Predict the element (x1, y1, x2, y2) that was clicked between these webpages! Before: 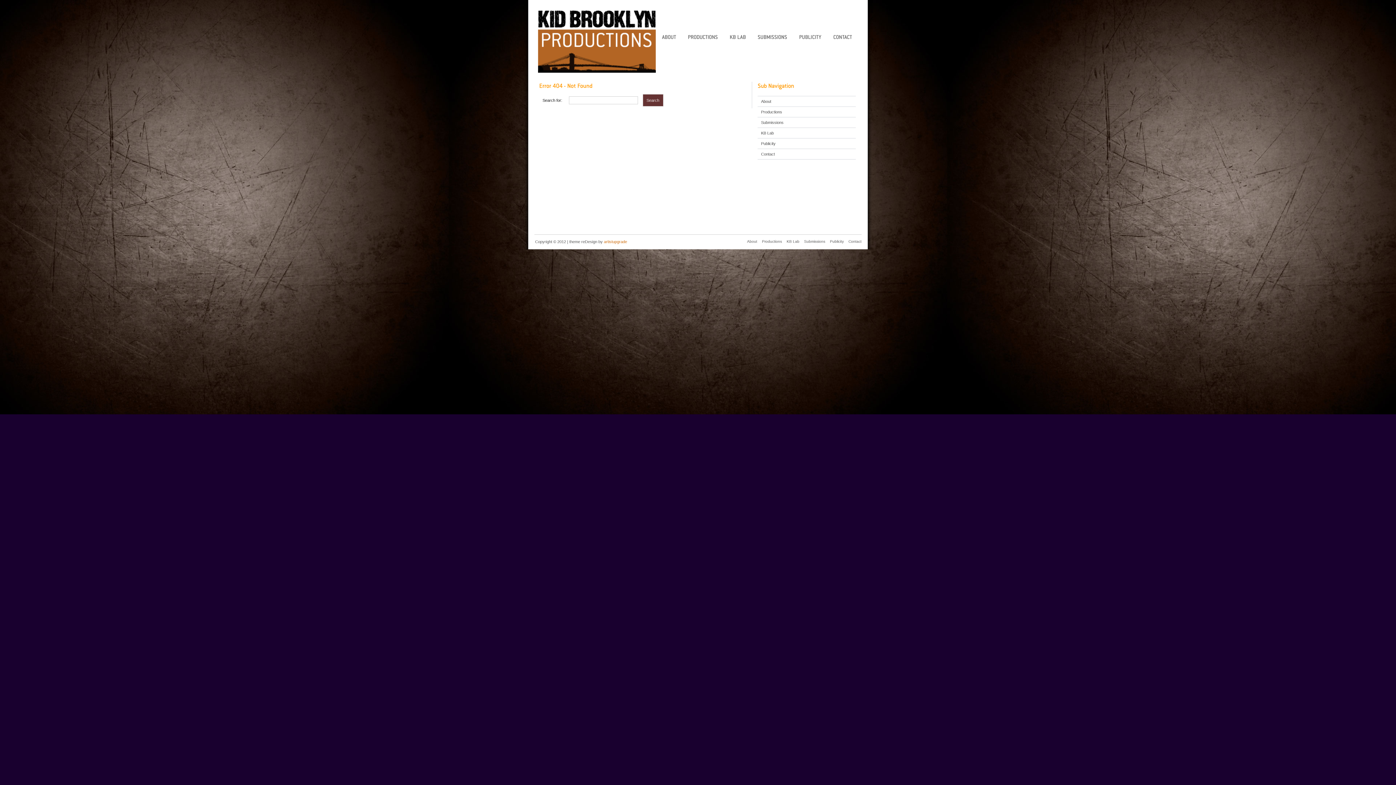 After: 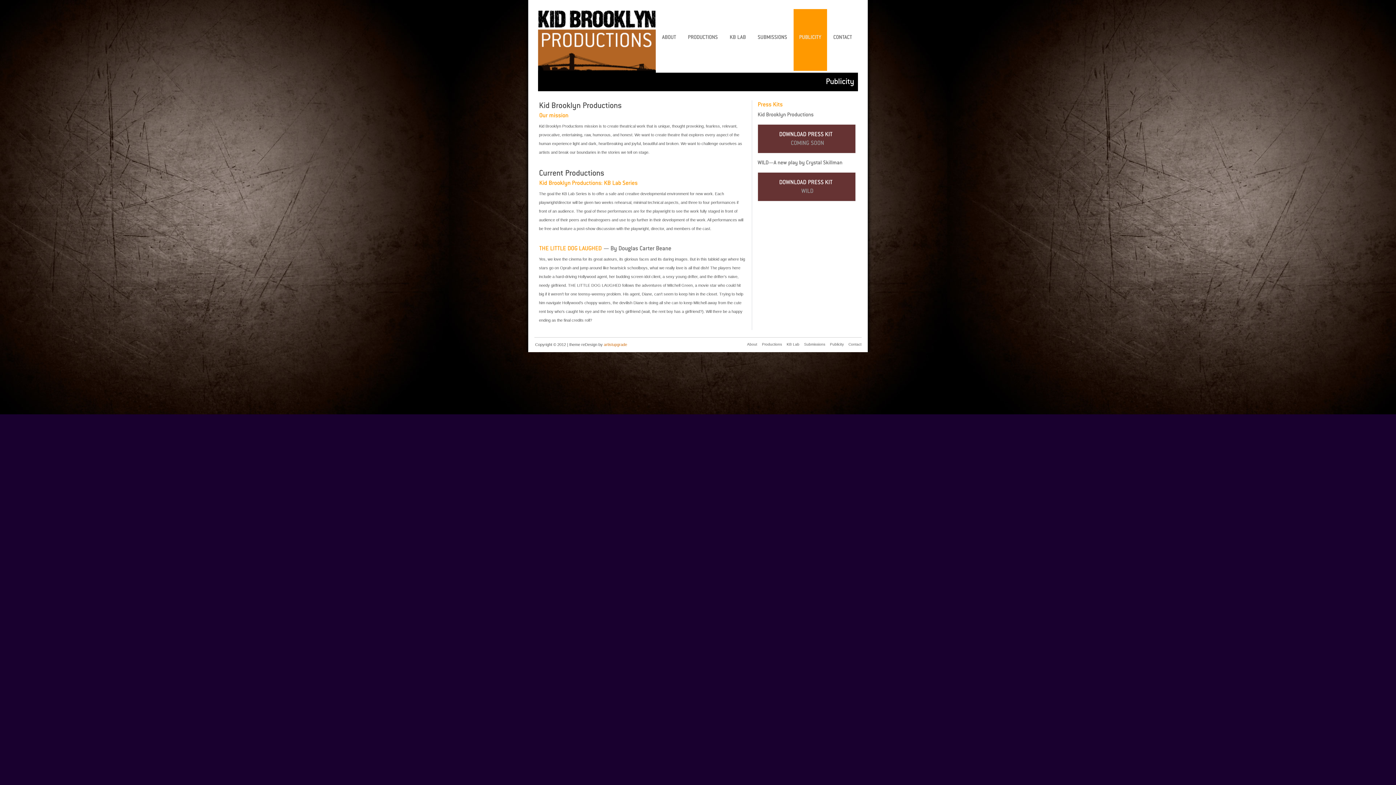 Action: bbox: (757, 138, 855, 148) label: Publicity